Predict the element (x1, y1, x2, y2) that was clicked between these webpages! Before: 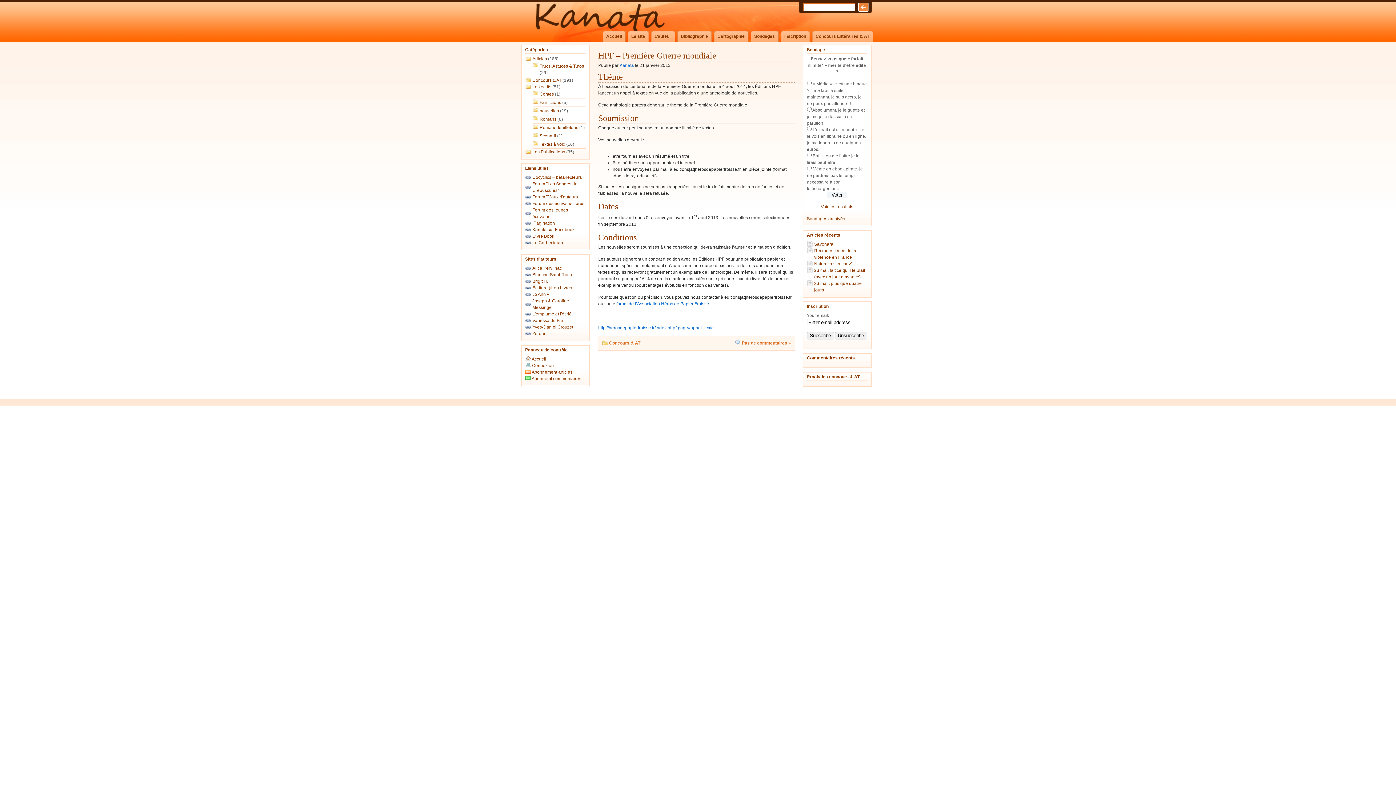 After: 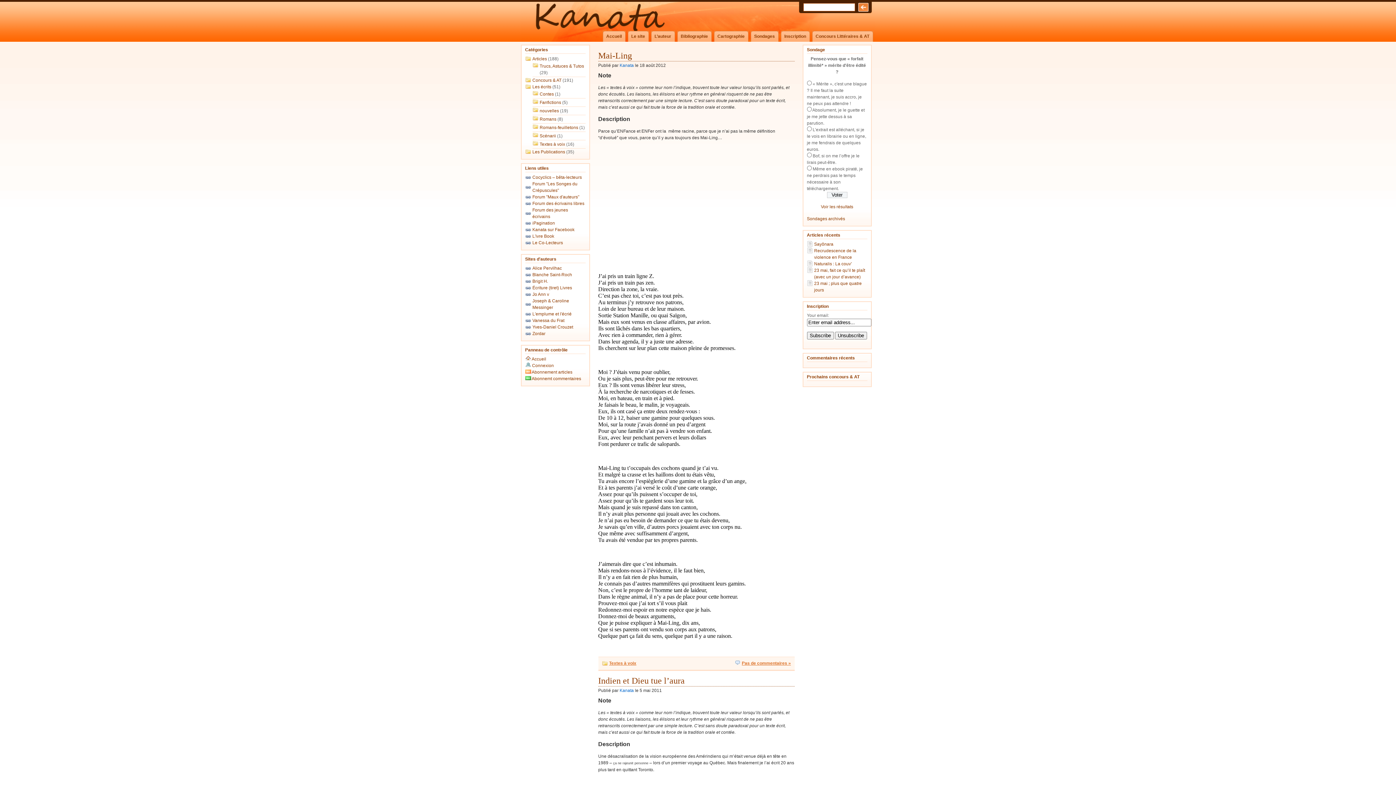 Action: label: Textes à voix bbox: (539, 141, 565, 146)